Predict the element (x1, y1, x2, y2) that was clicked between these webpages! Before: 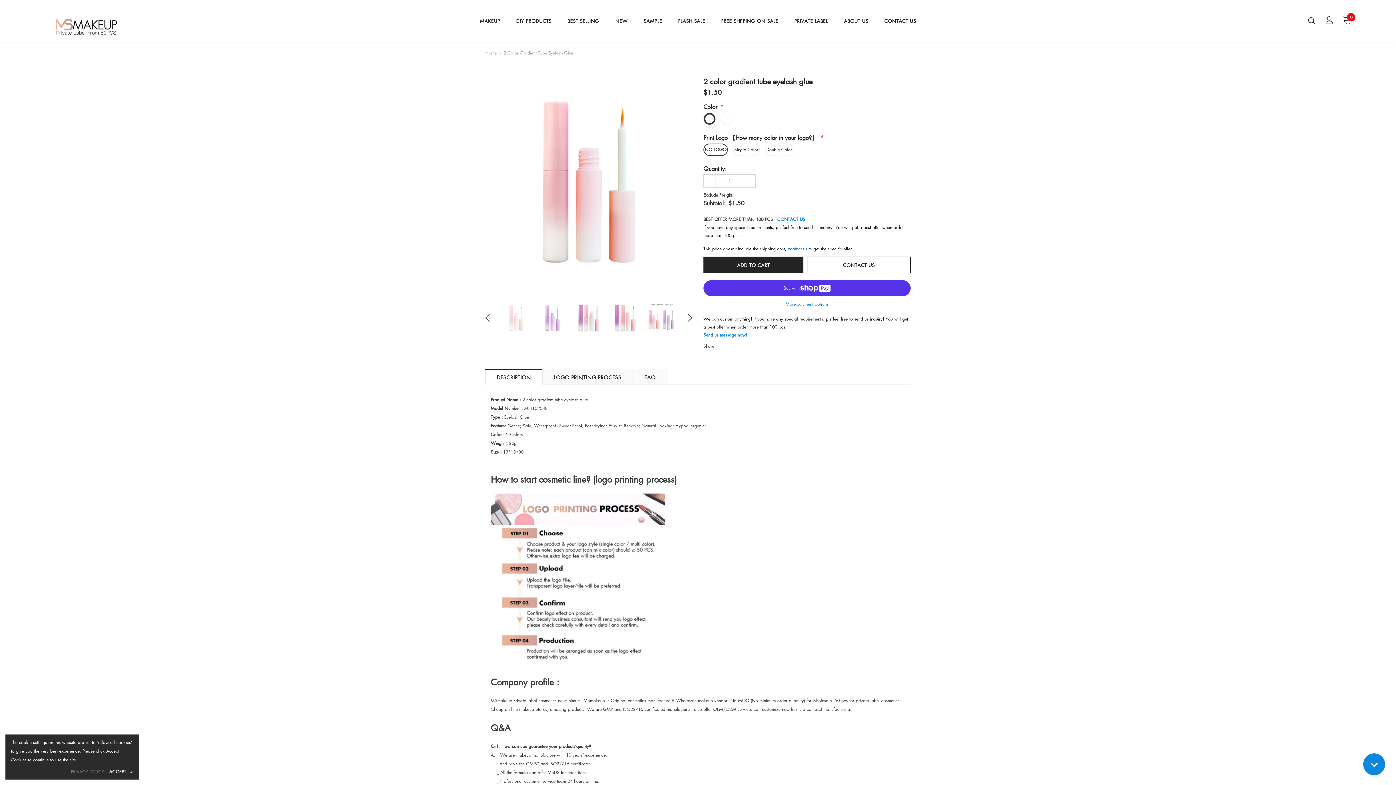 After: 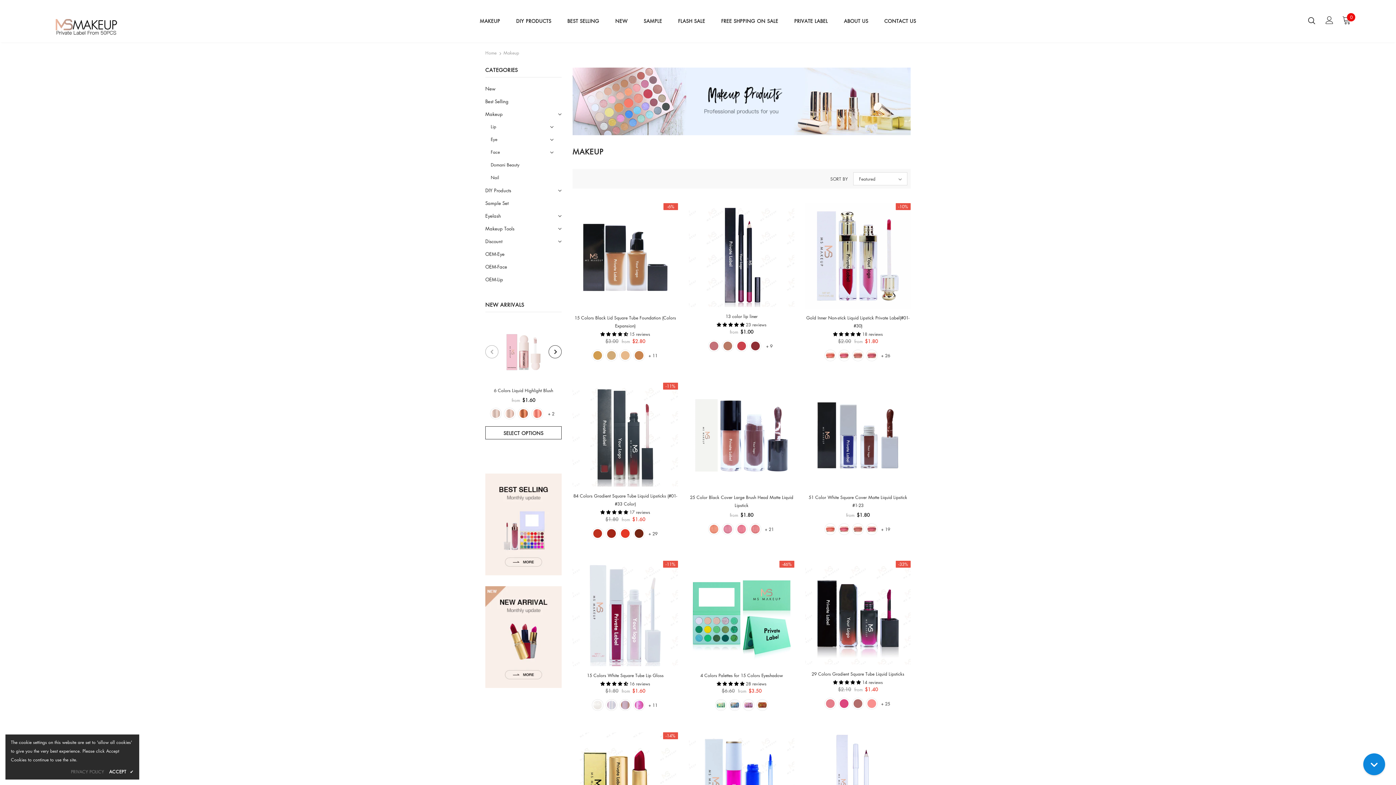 Action: bbox: (479, 12, 500, 32) label: MAKEUP